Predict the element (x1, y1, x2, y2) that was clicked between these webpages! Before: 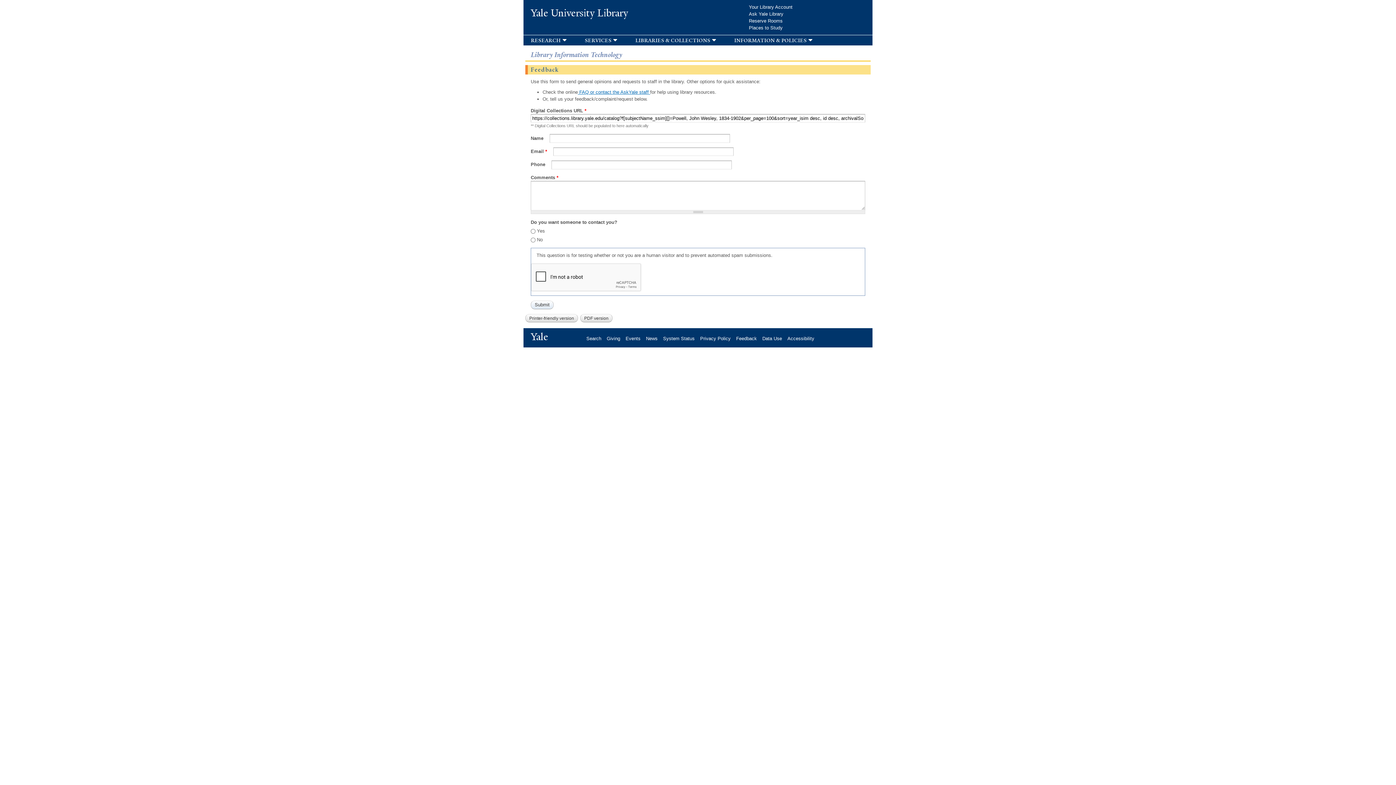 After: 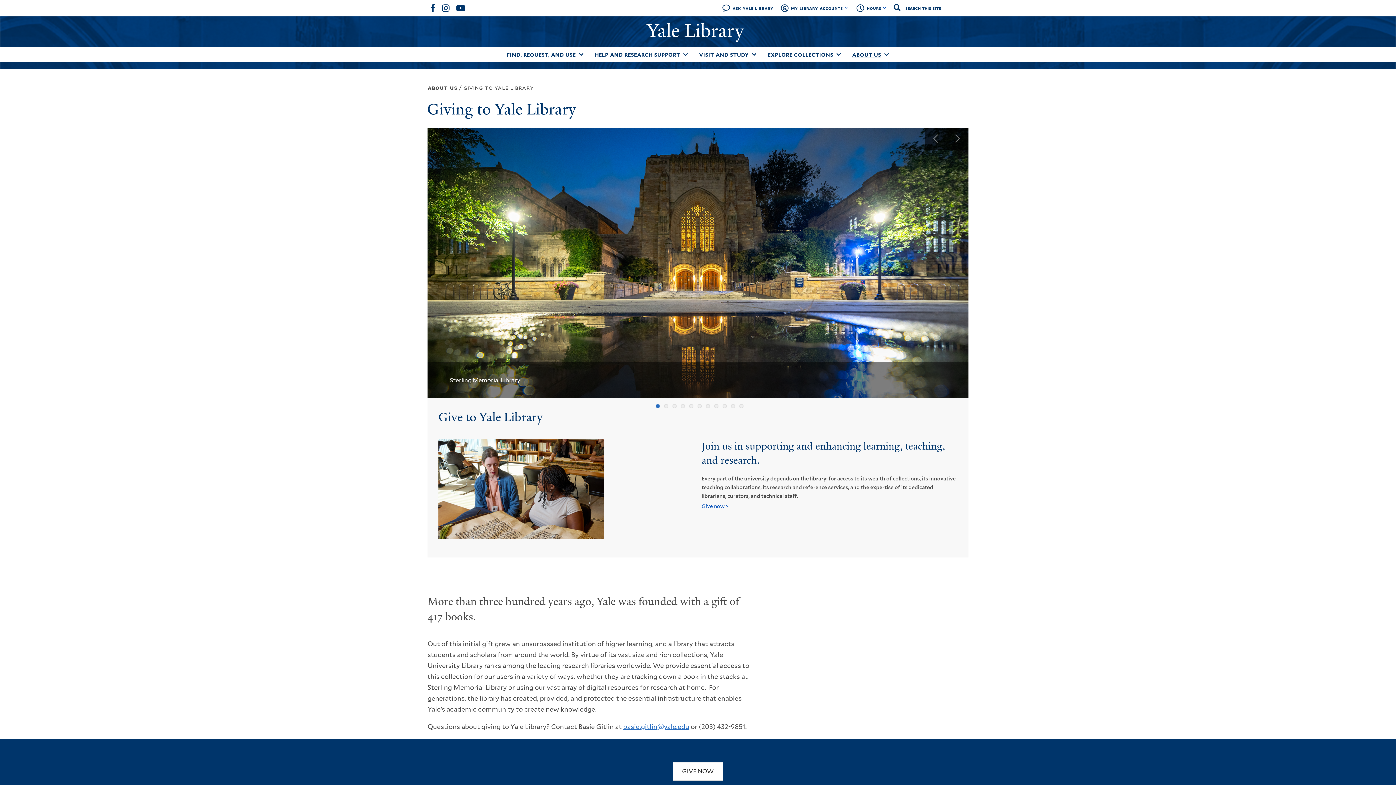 Action: bbox: (606, 335, 625, 341) label: Giving